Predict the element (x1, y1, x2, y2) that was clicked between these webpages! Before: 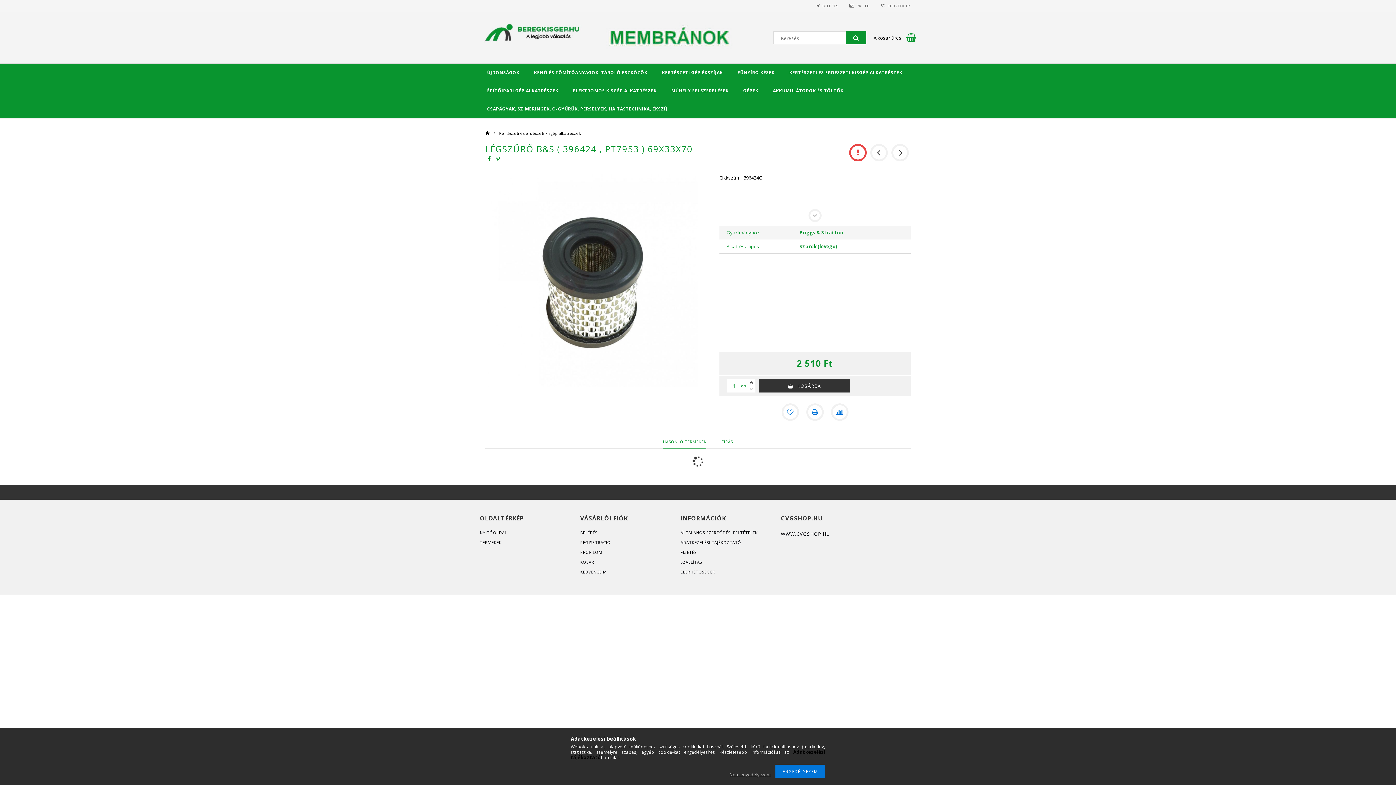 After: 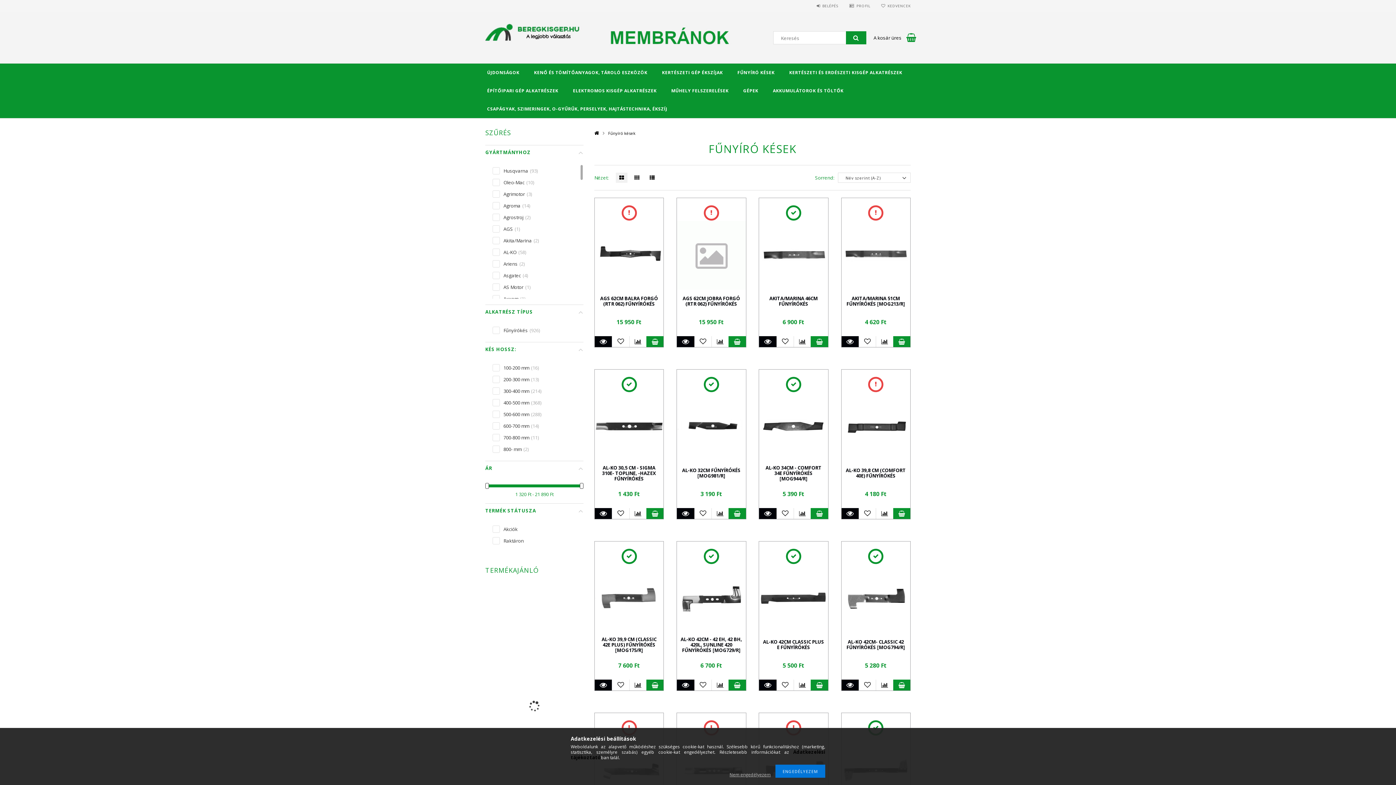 Action: bbox: (730, 63, 782, 81) label: FŰNYÍRÓ KÉSEK